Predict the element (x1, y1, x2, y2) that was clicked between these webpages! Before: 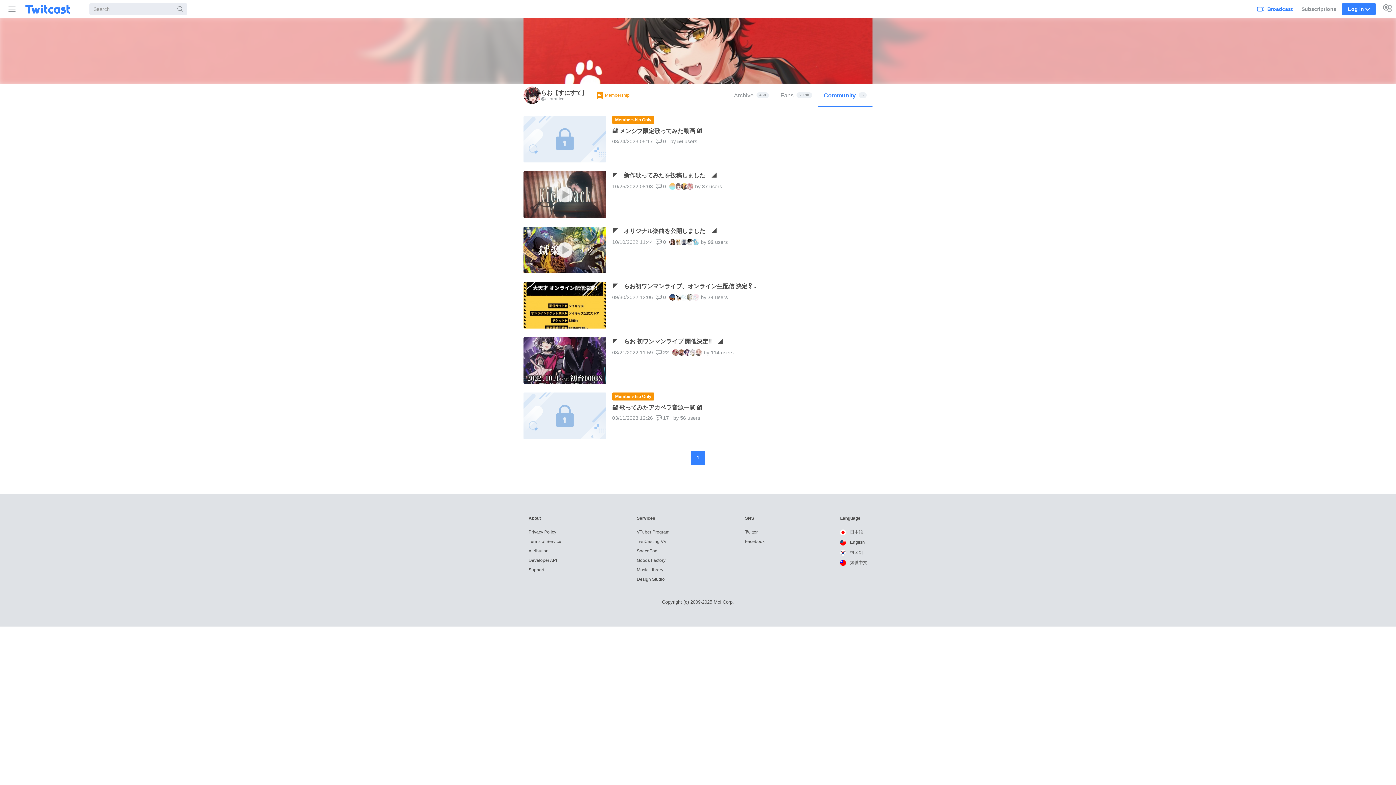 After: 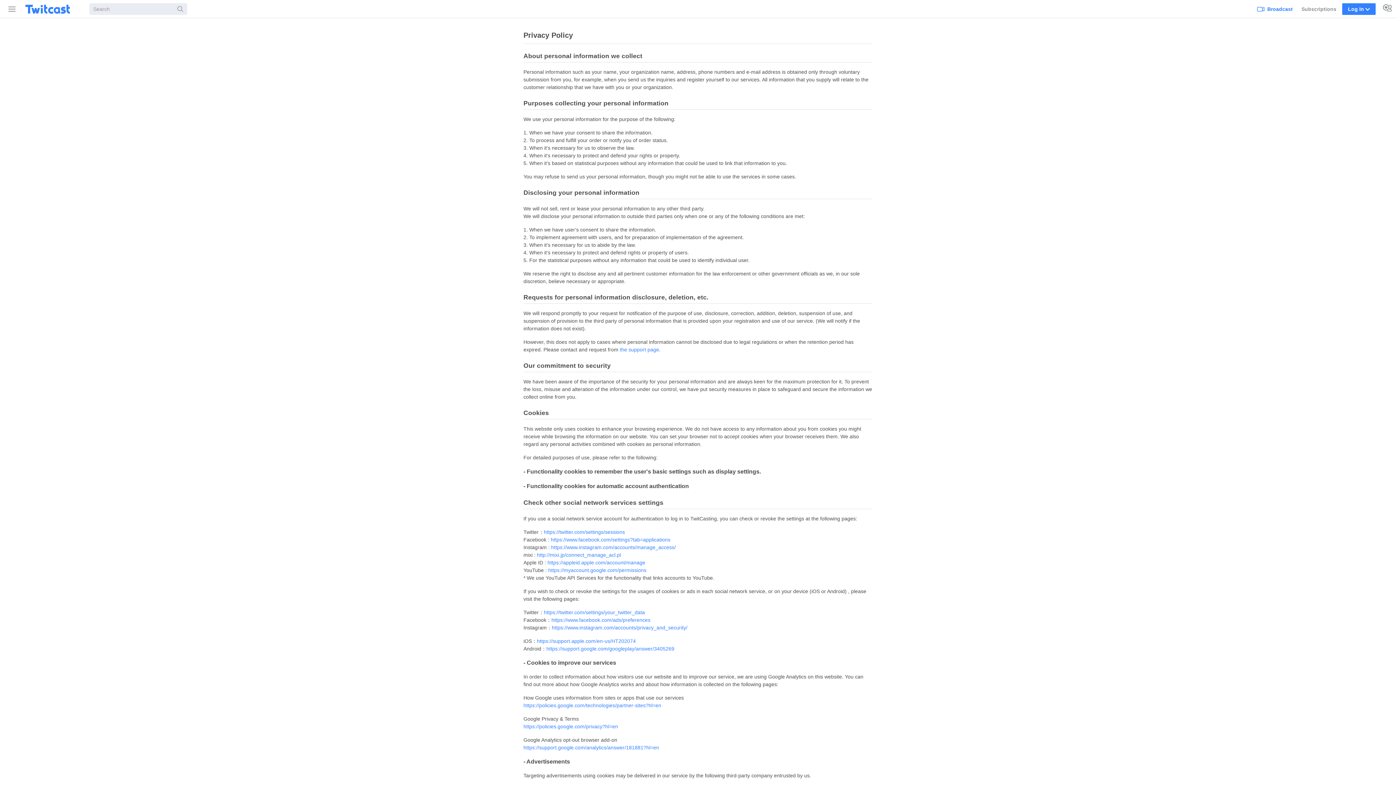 Action: label: Privacy Policy bbox: (528, 529, 556, 534)